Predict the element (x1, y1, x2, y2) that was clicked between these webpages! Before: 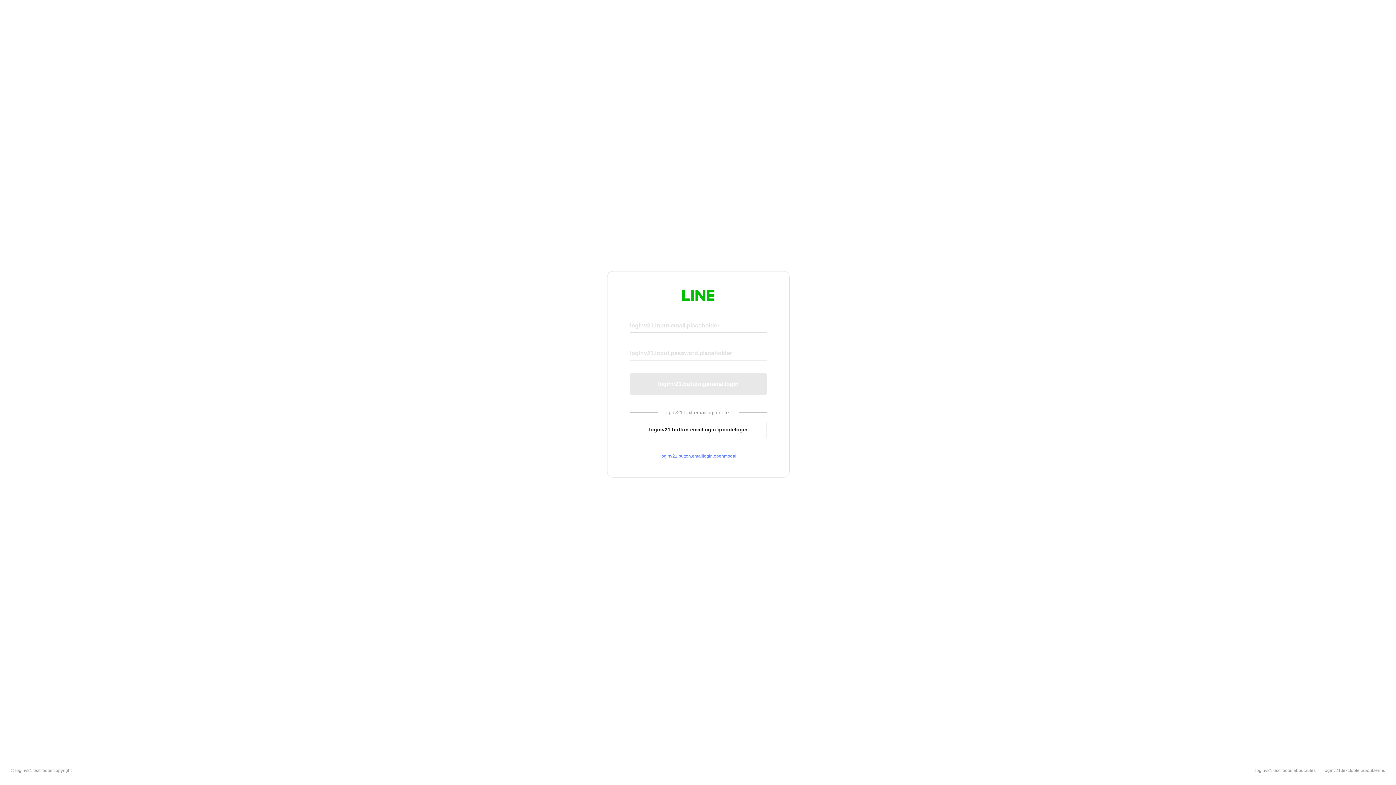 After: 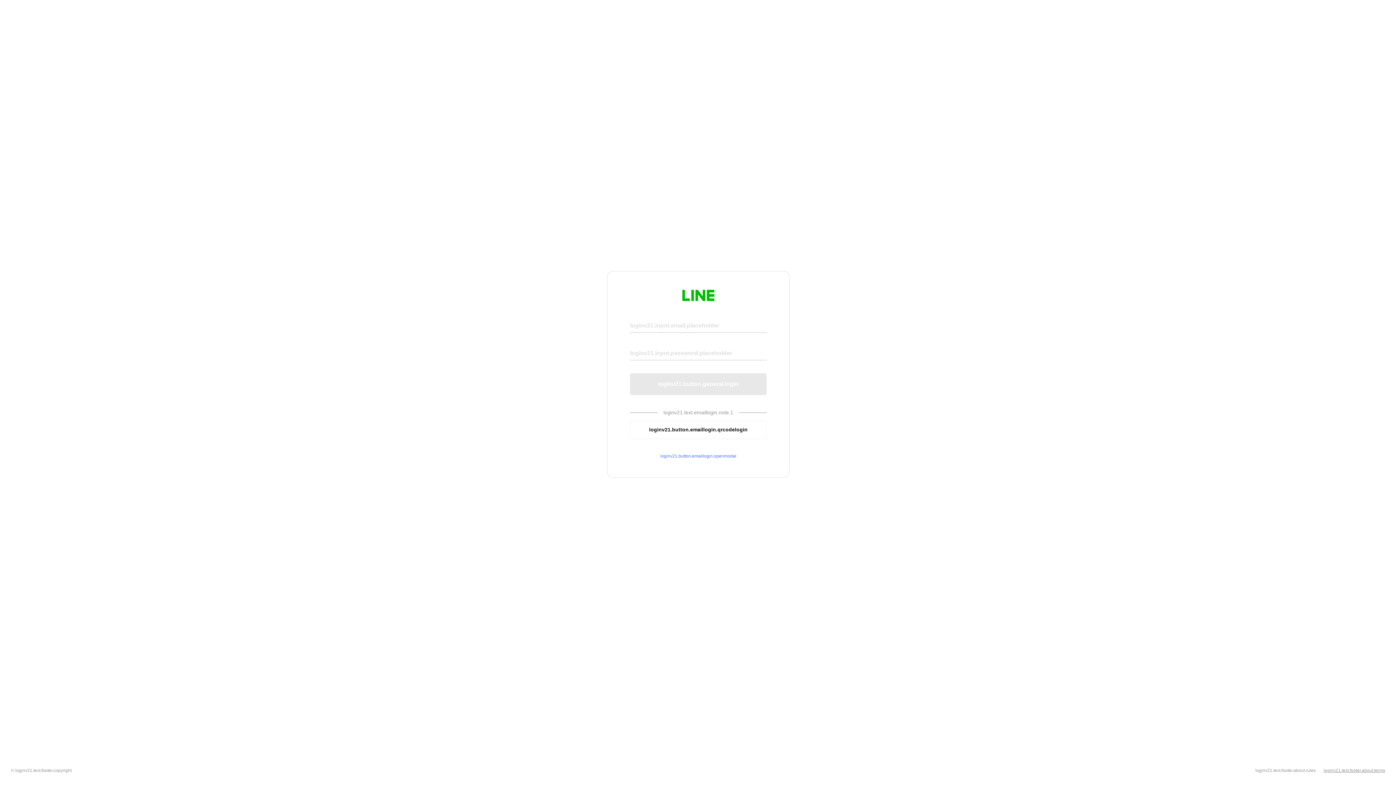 Action: label: loginv21.text.footer.about.terms bbox: (1324, 768, 1385, 773)